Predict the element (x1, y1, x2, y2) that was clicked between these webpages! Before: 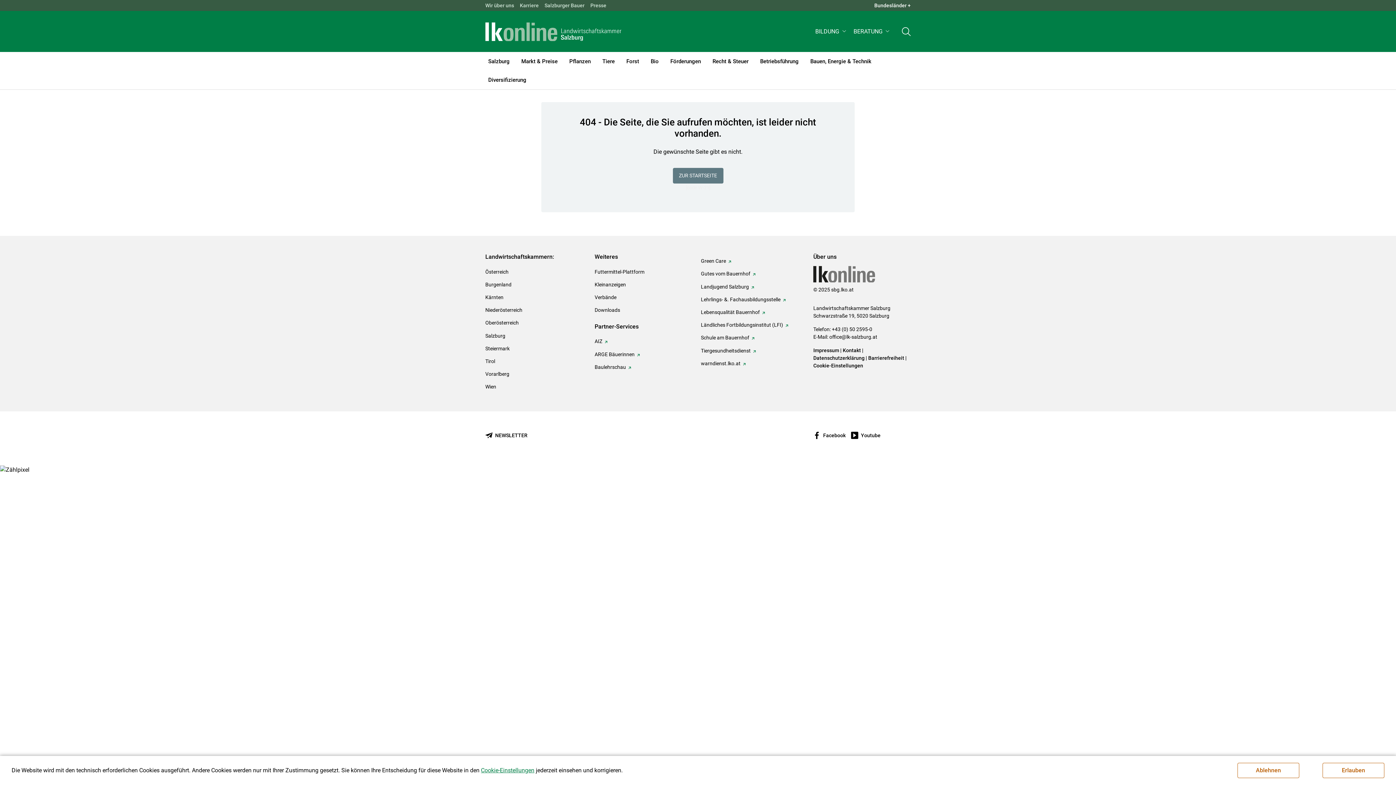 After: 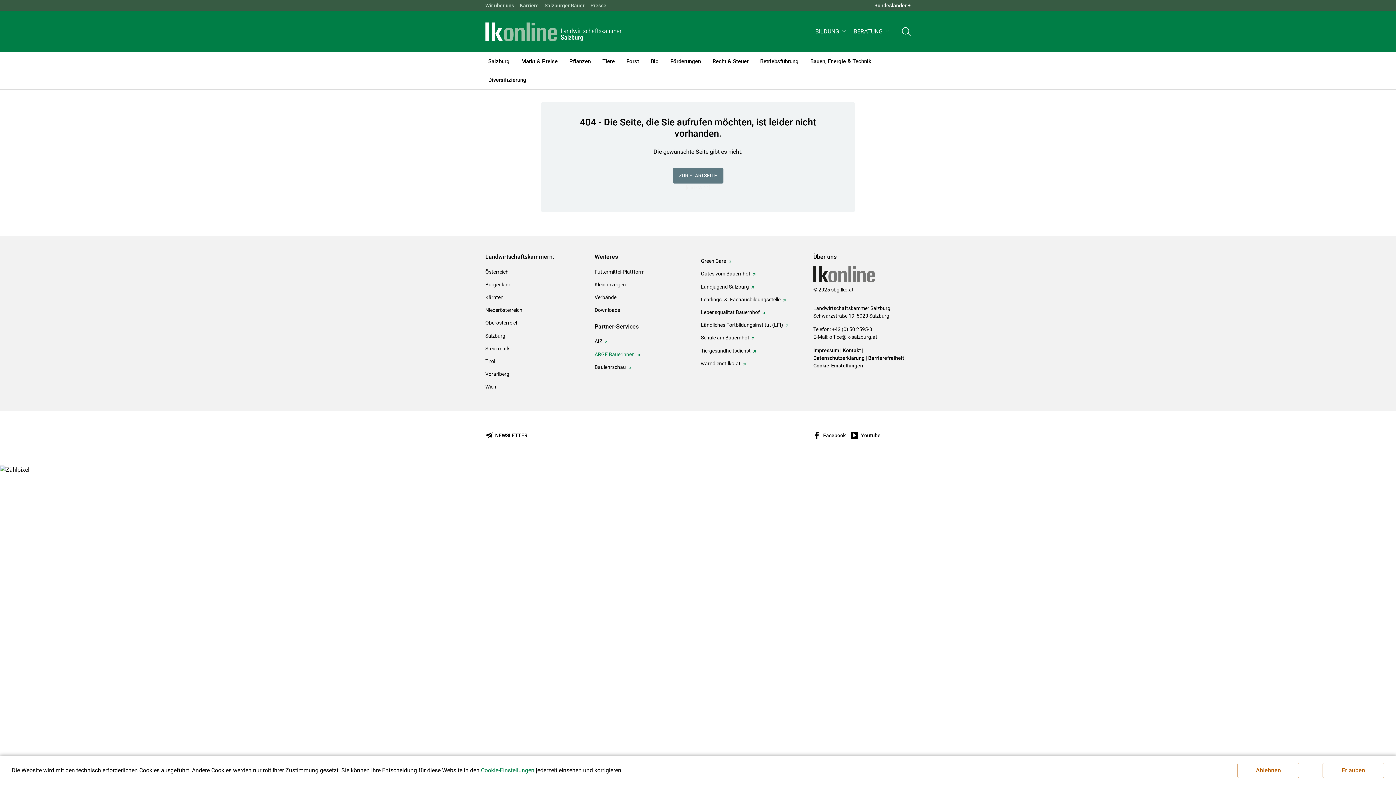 Action: label: ARGE Bäuerinnen bbox: (594, 350, 639, 359)